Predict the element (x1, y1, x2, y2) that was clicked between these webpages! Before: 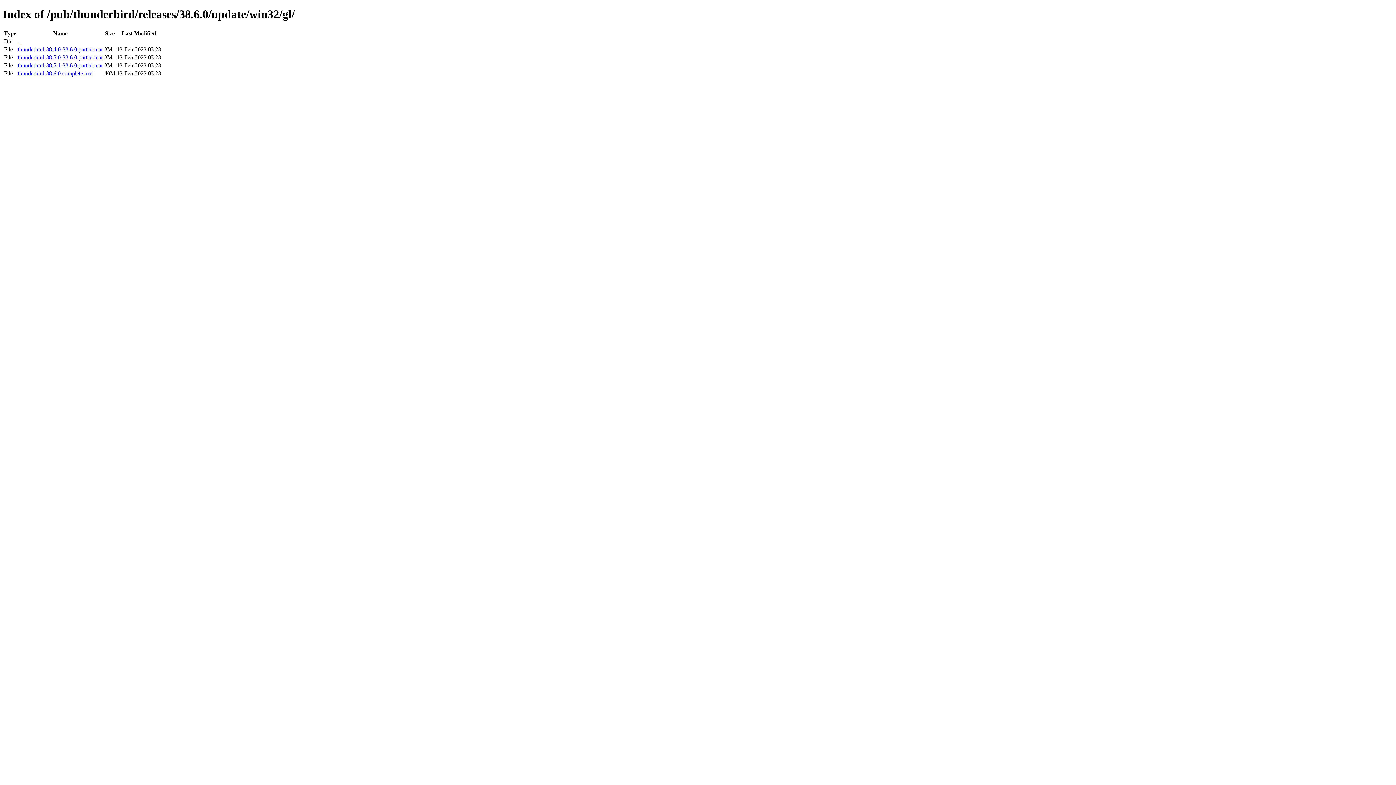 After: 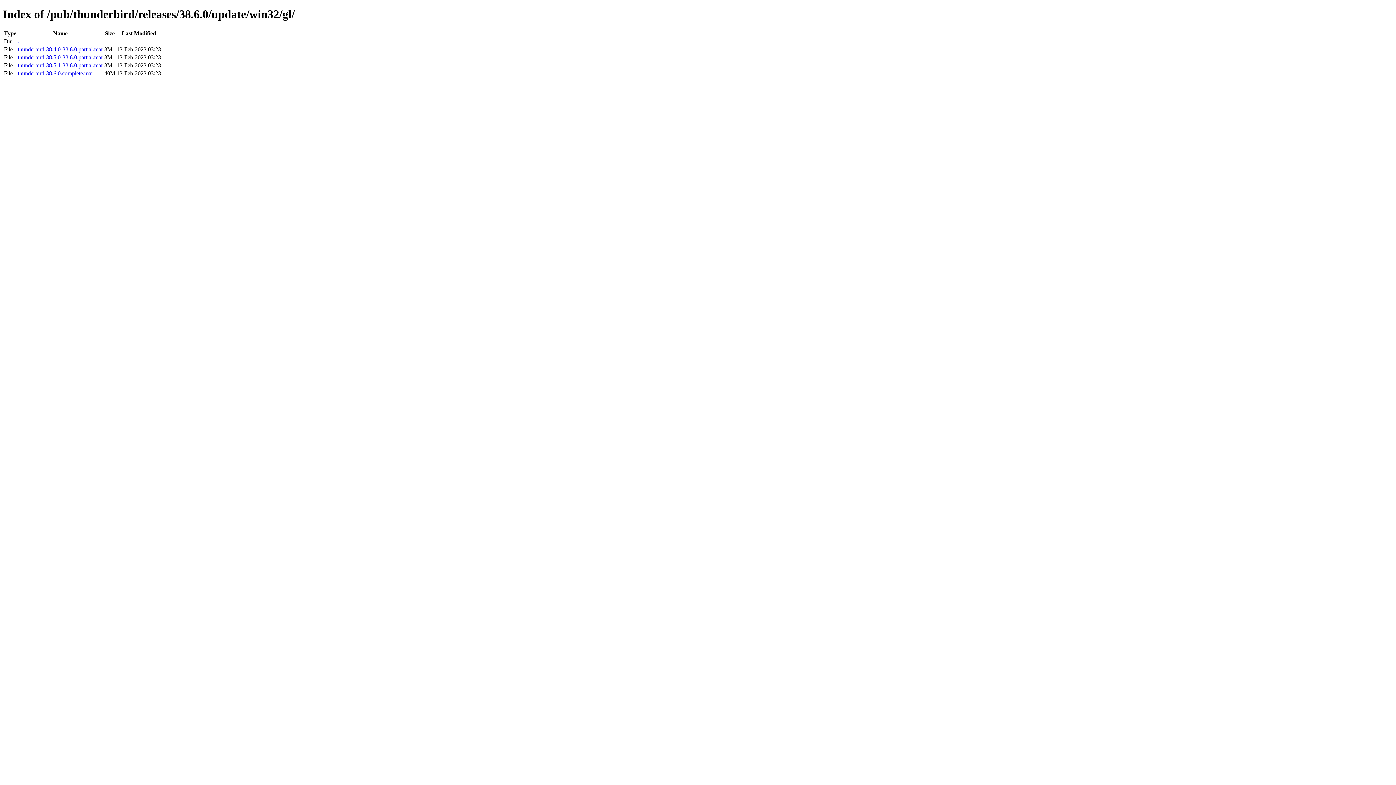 Action: label: thunderbird-38.5.0-38.6.0.partial.mar bbox: (17, 54, 102, 60)